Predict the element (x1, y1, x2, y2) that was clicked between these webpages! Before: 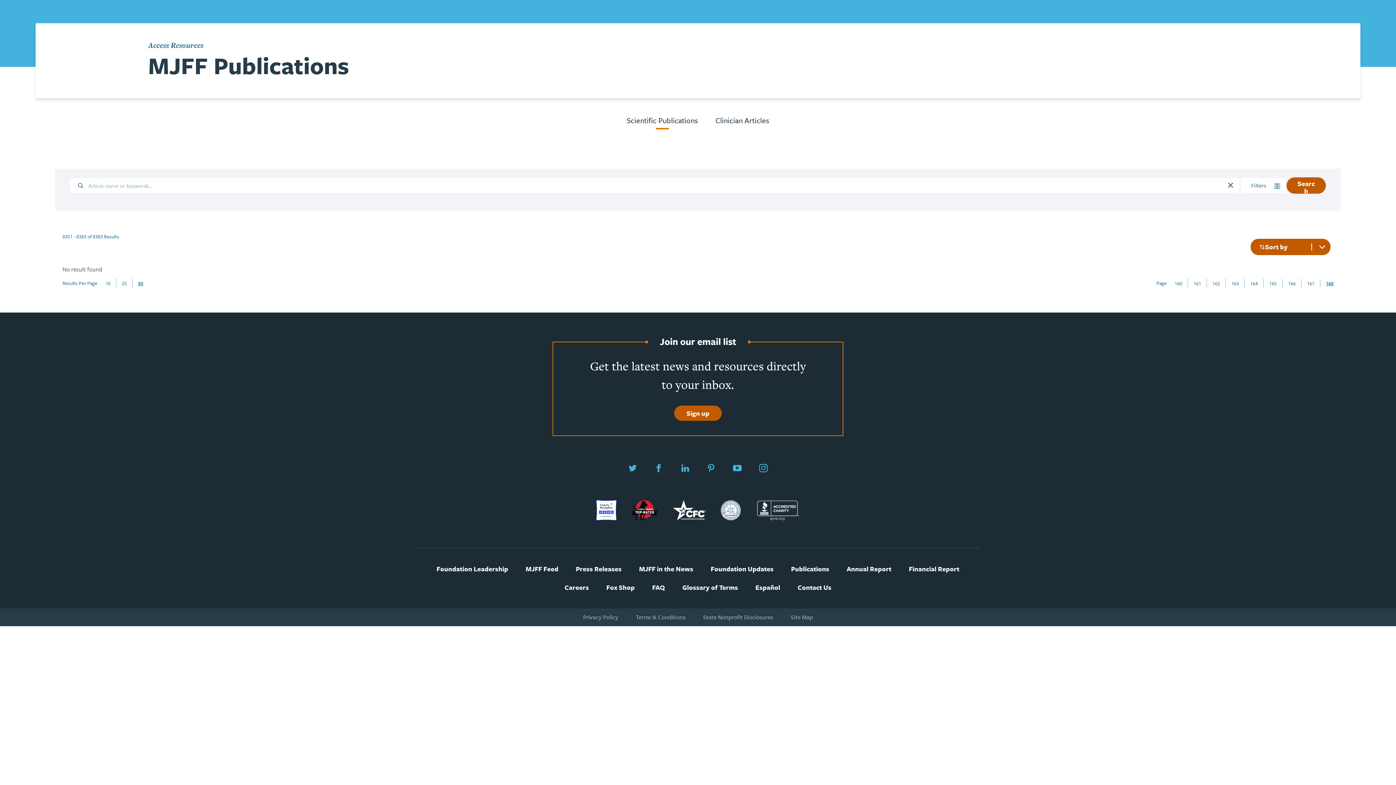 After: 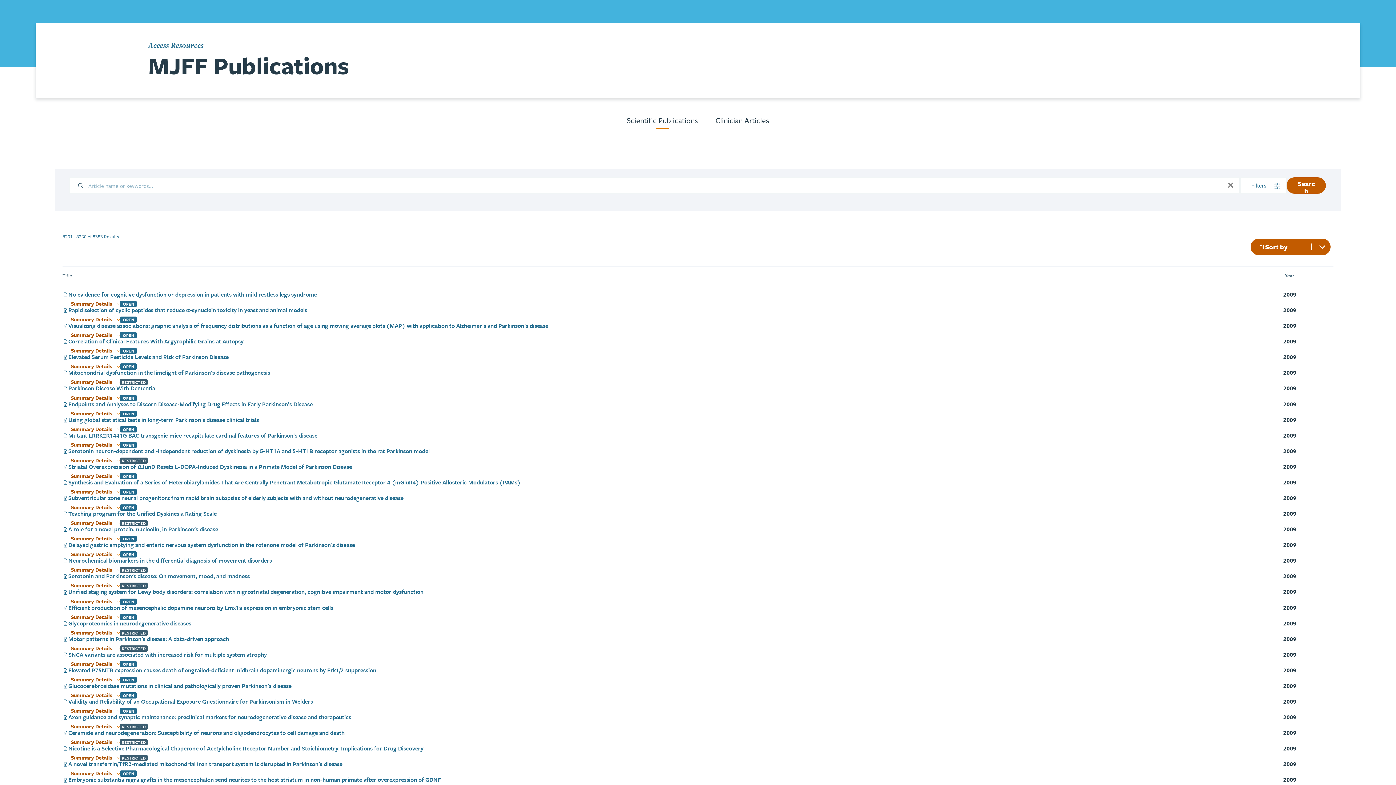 Action: label: 165 bbox: (1269, 280, 1277, 286)